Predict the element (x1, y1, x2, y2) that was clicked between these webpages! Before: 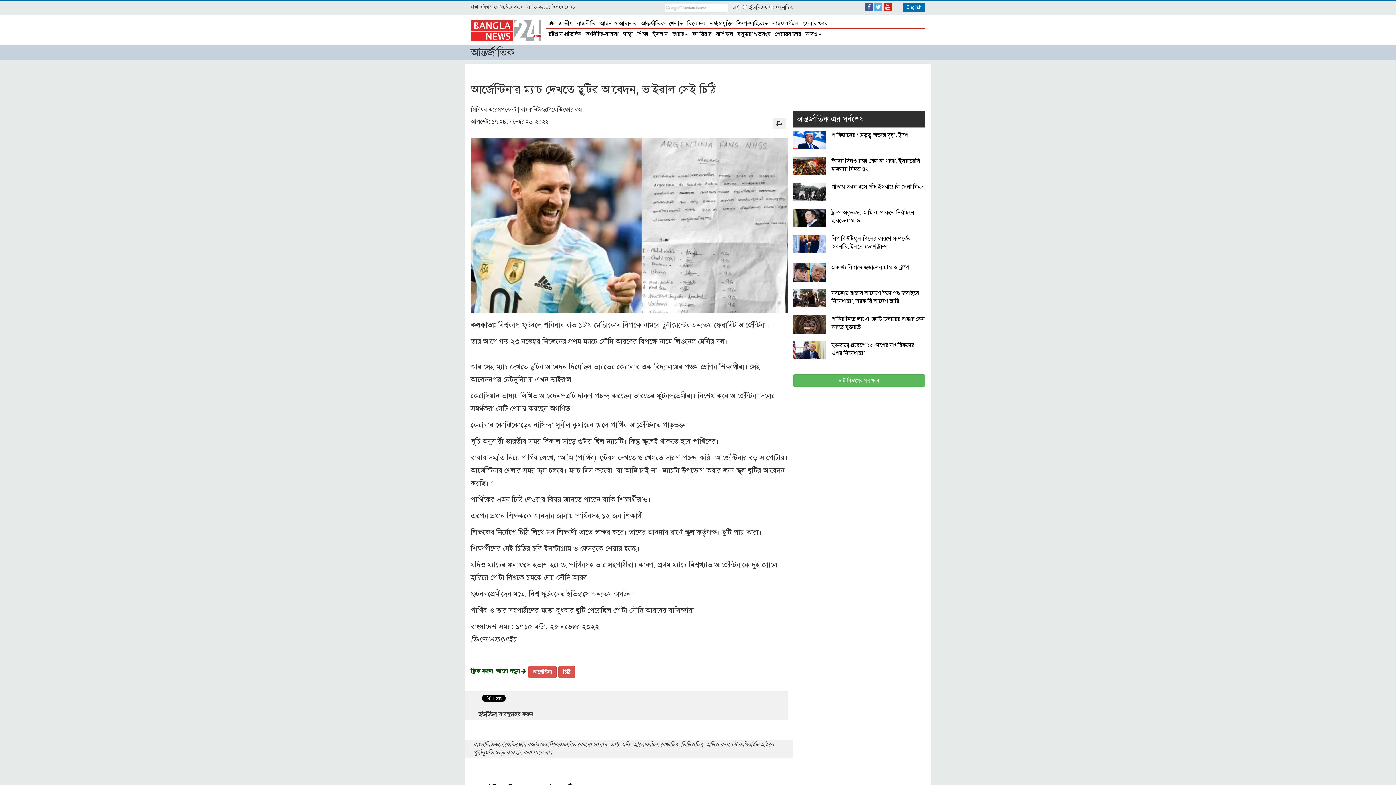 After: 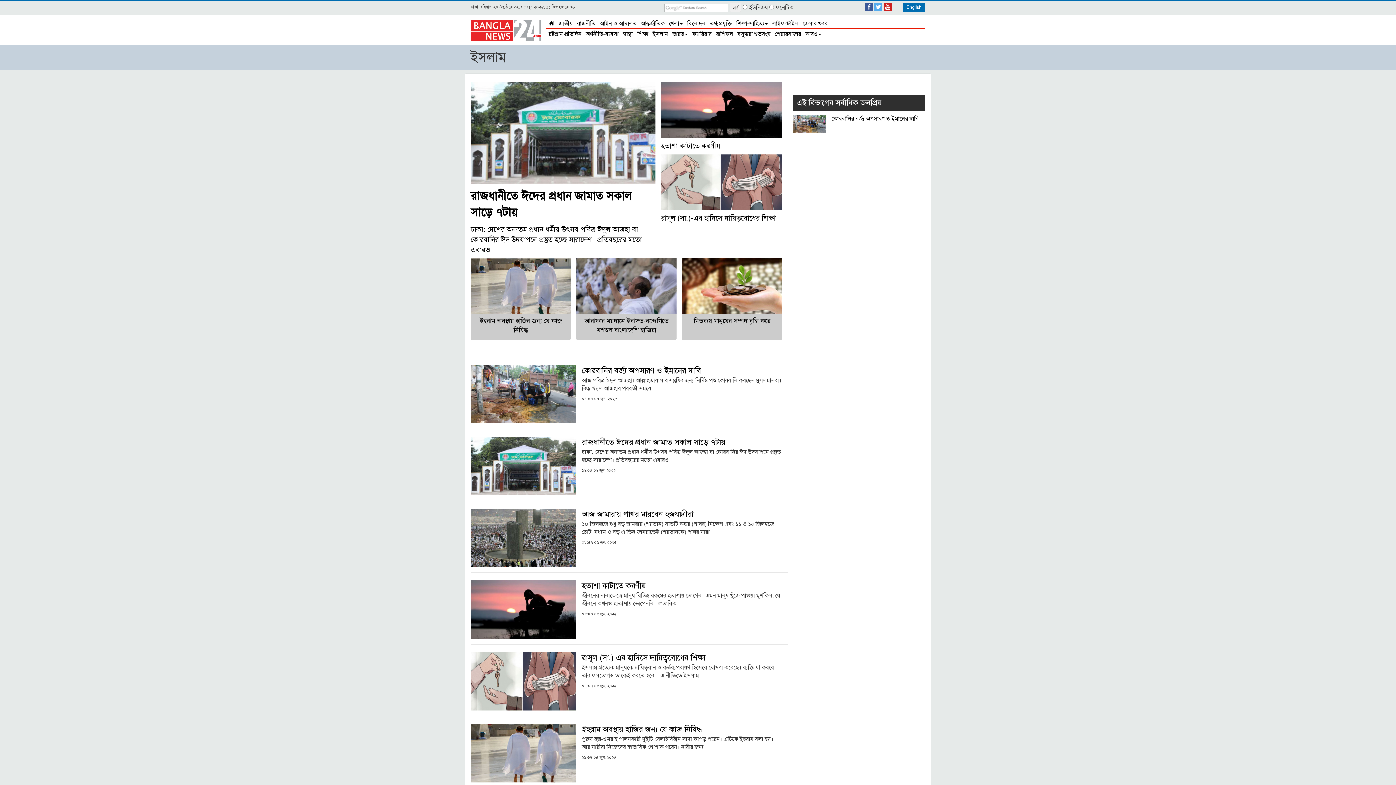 Action: bbox: (650, 29, 670, 38) label: ইসলাম